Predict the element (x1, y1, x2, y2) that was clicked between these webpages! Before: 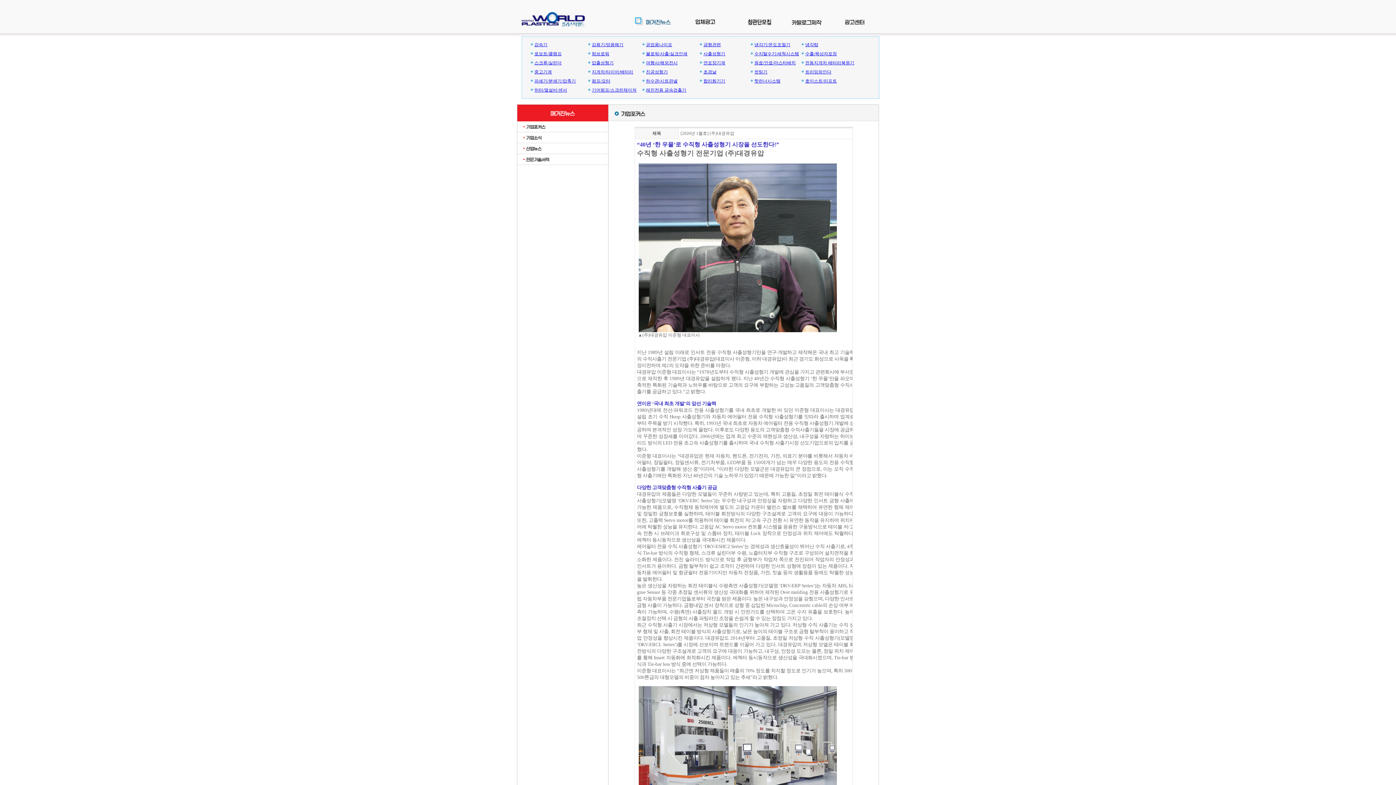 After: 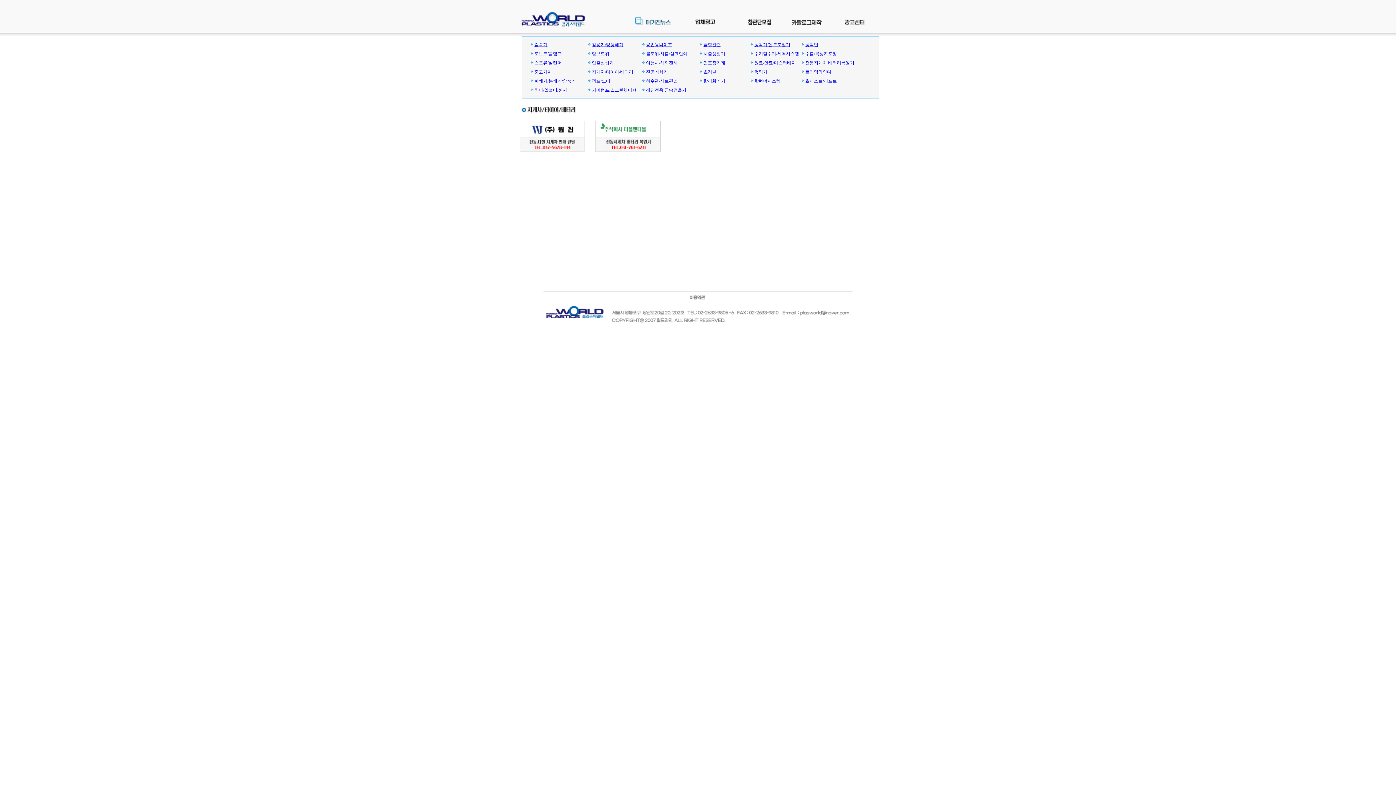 Action: bbox: (592, 69, 633, 74) label: 지게차/타이어/배터리